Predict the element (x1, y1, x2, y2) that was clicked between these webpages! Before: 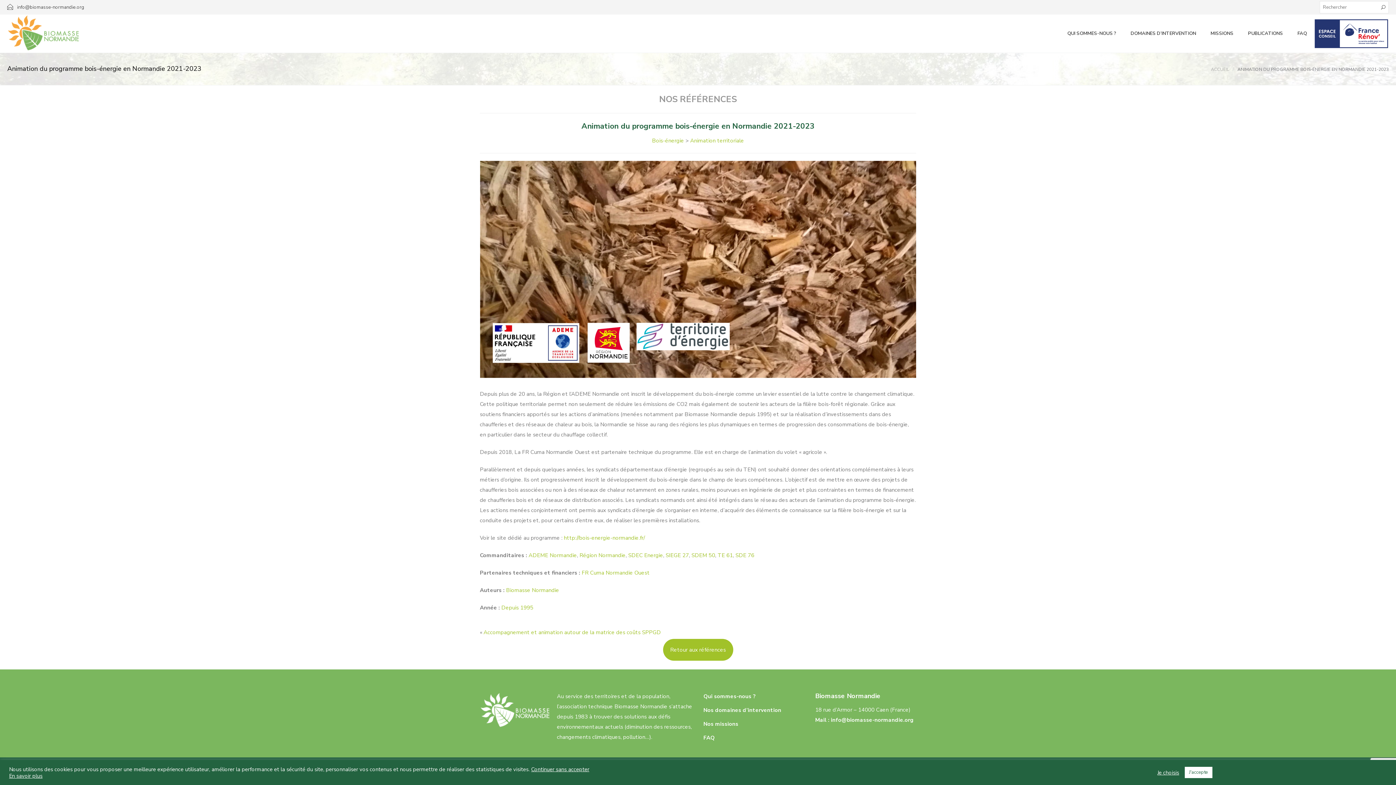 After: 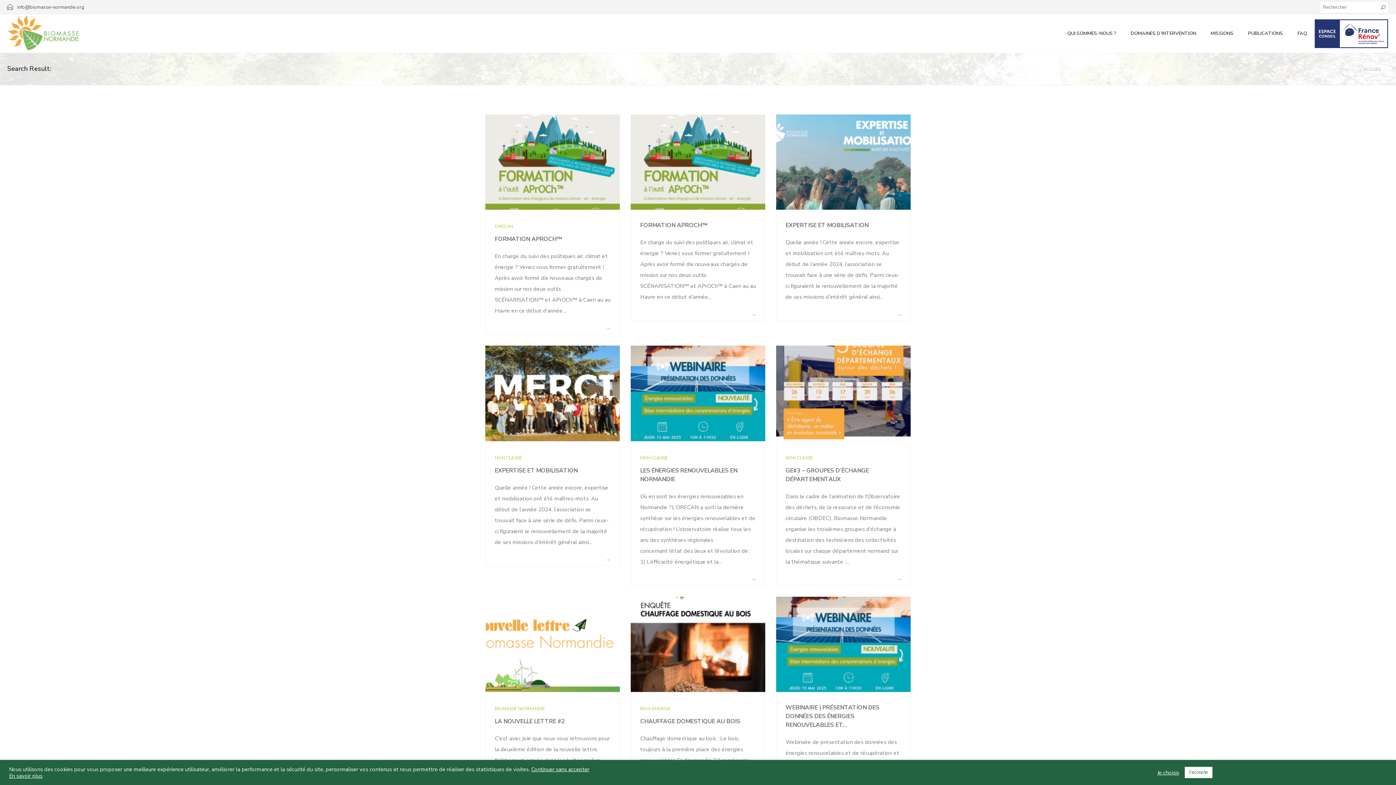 Action: bbox: (1378, 1, 1389, 13)